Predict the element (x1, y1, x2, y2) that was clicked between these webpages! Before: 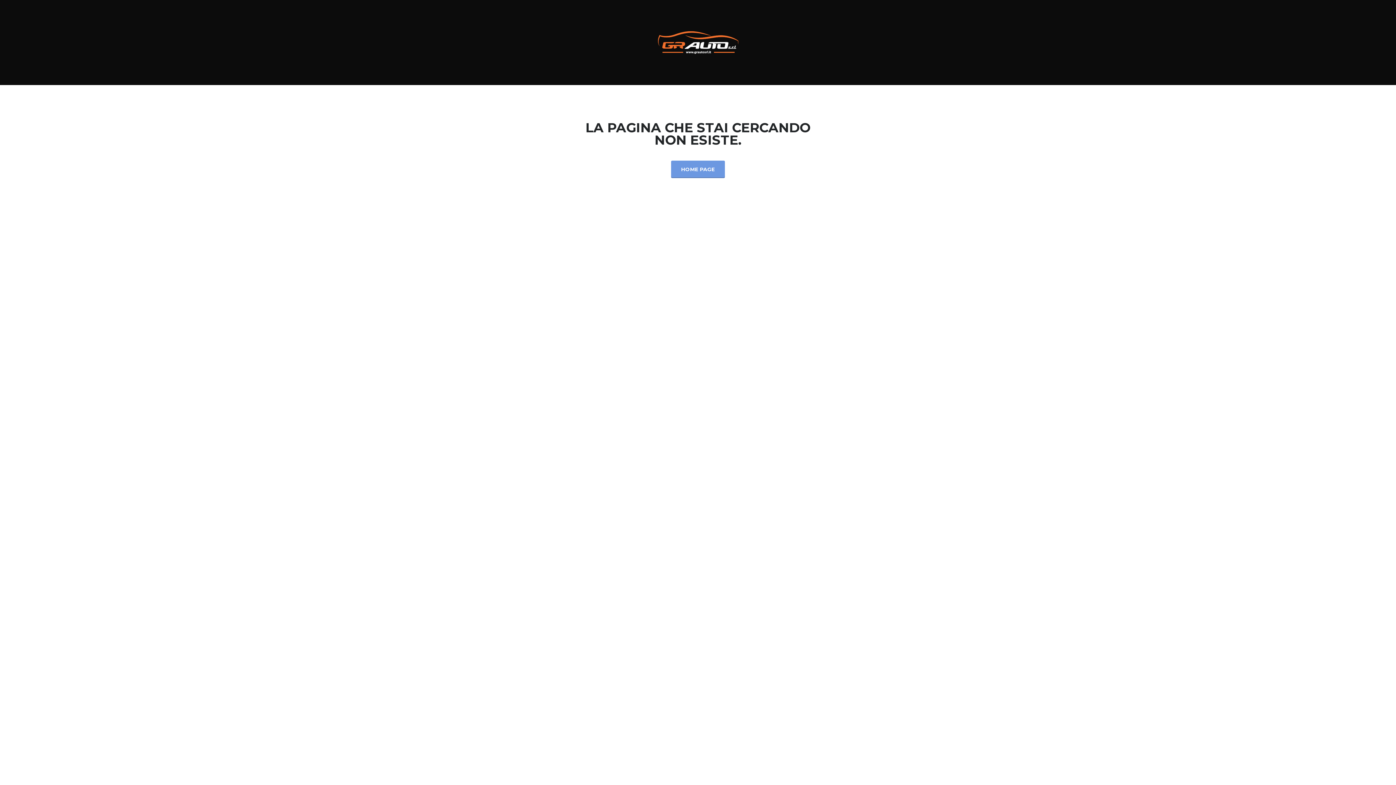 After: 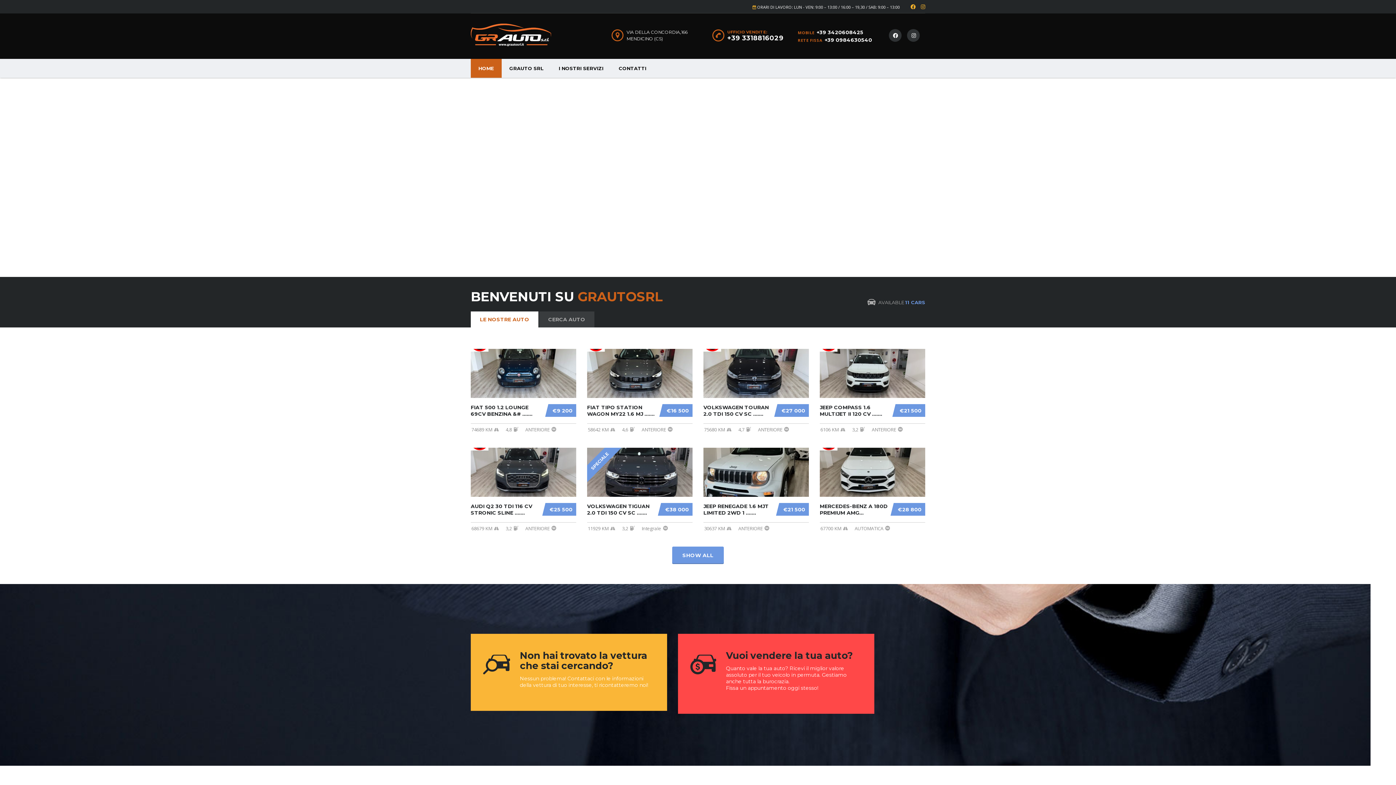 Action: bbox: (658, 38, 738, 45)